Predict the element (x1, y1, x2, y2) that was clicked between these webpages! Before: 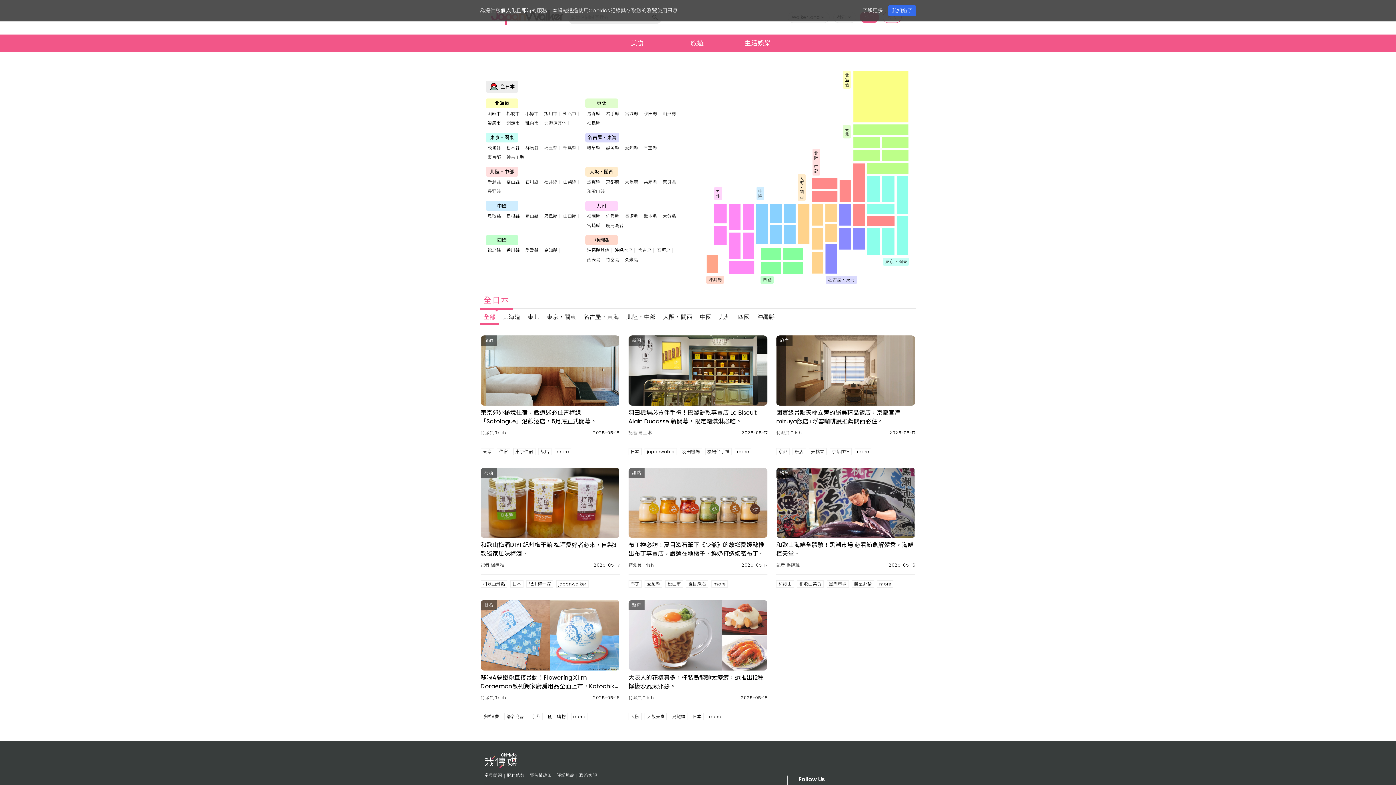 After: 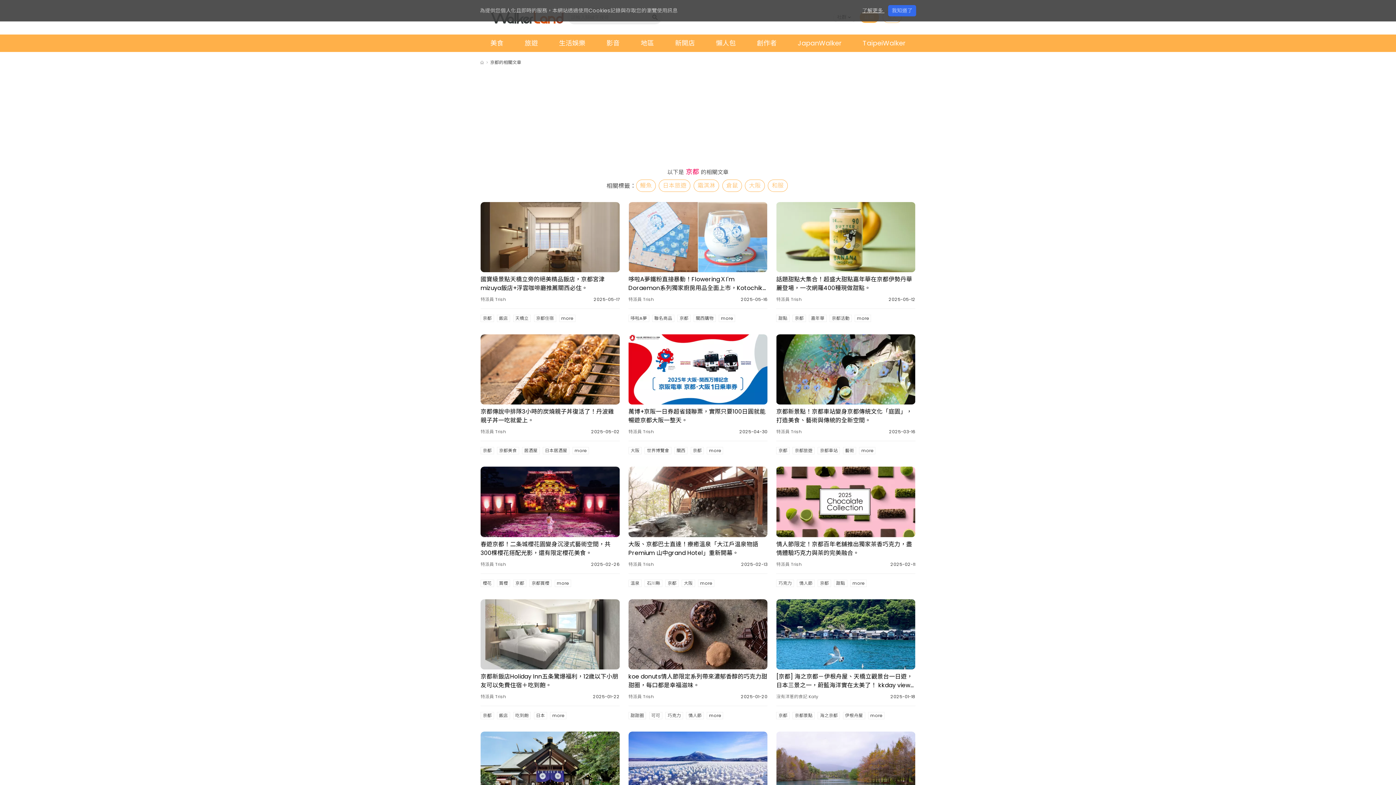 Action: label: 京都 bbox: (529, 713, 542, 720)